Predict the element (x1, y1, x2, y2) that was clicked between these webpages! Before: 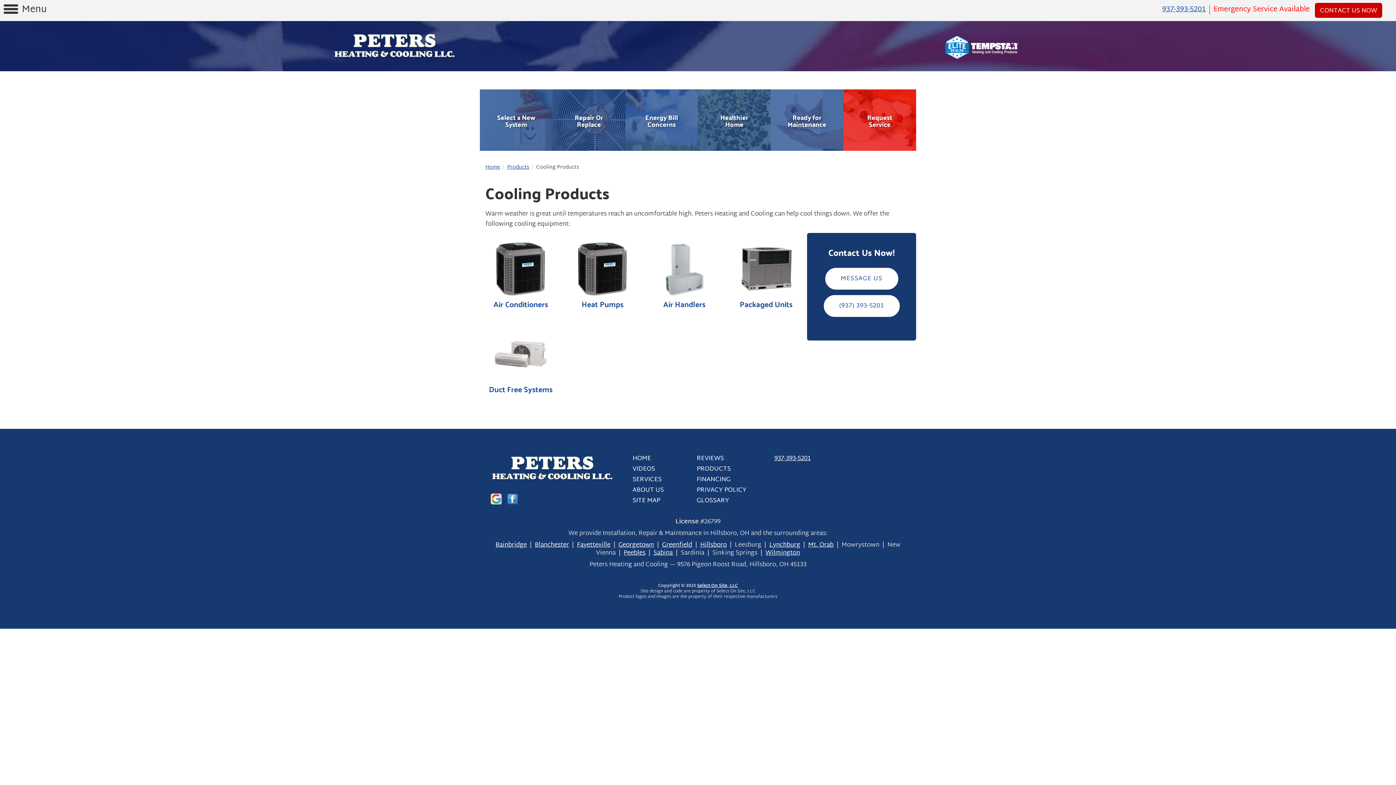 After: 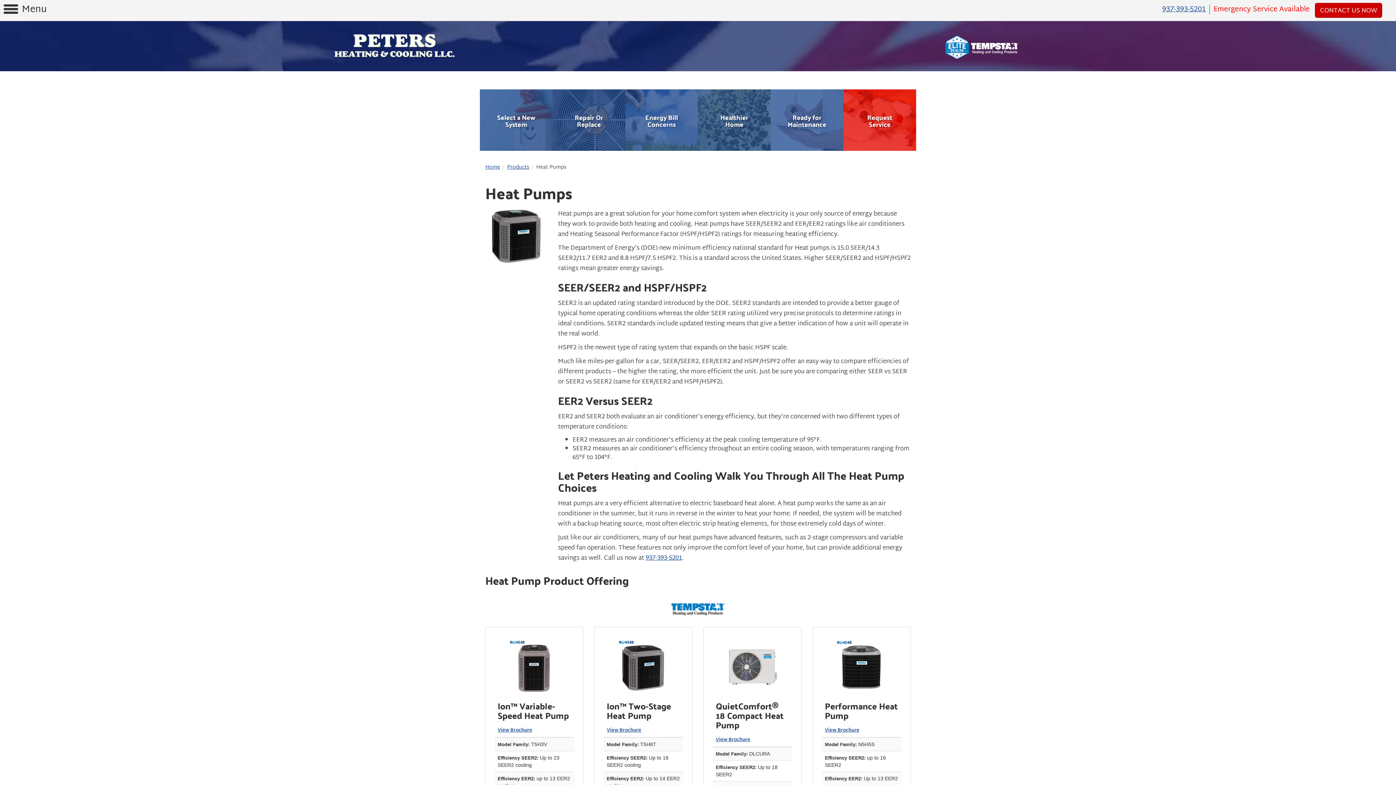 Action: bbox: (567, 240, 638, 310) label: Heat Pumps